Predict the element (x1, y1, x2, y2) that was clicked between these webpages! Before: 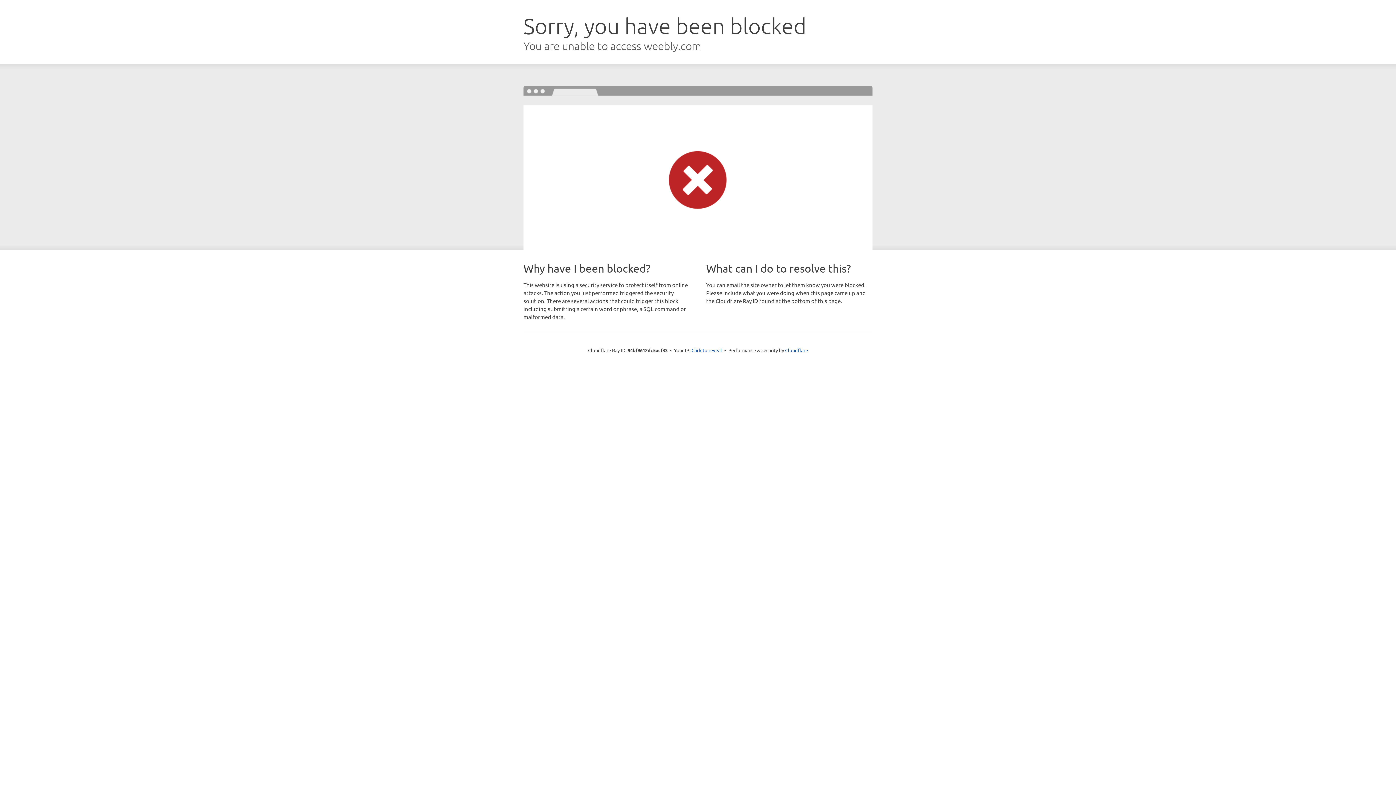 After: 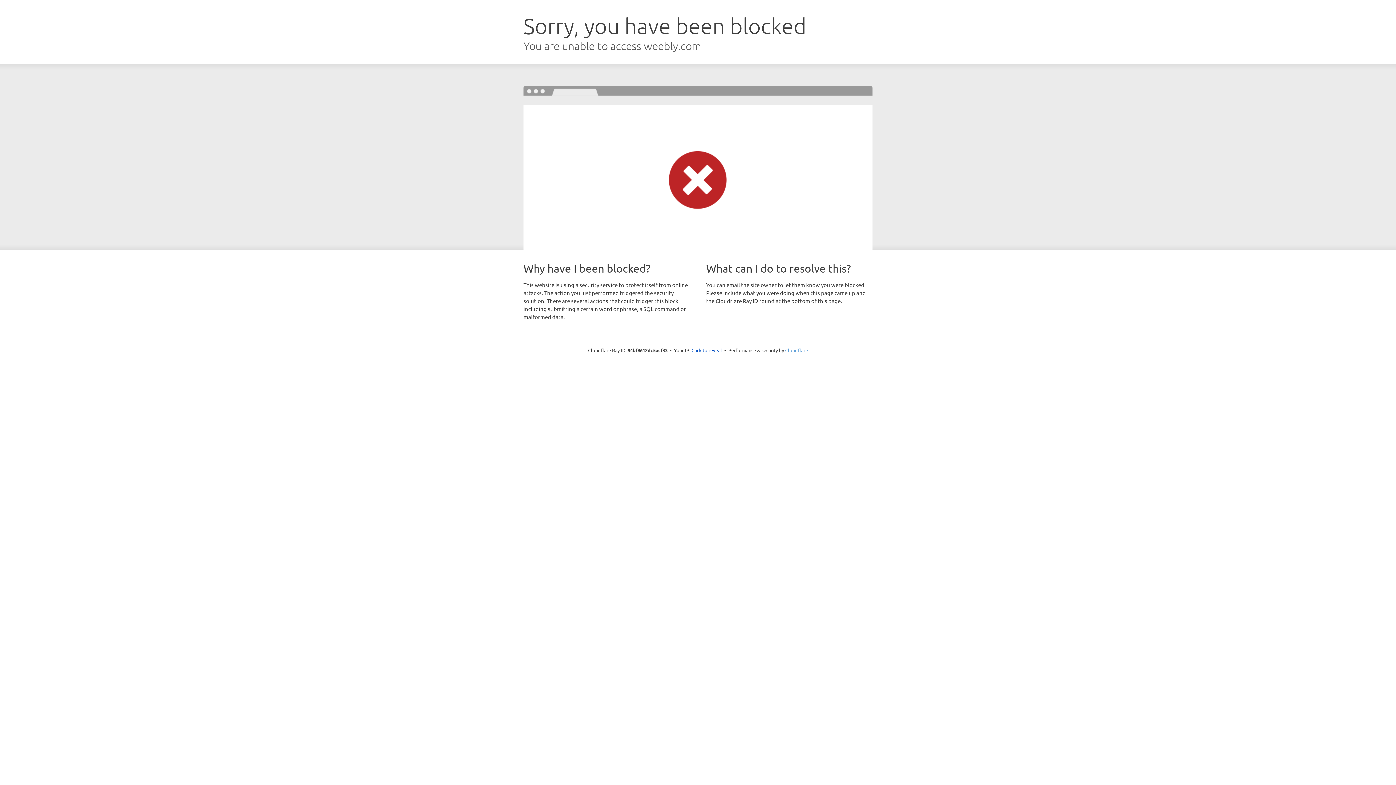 Action: label: Cloudflare bbox: (785, 347, 808, 353)